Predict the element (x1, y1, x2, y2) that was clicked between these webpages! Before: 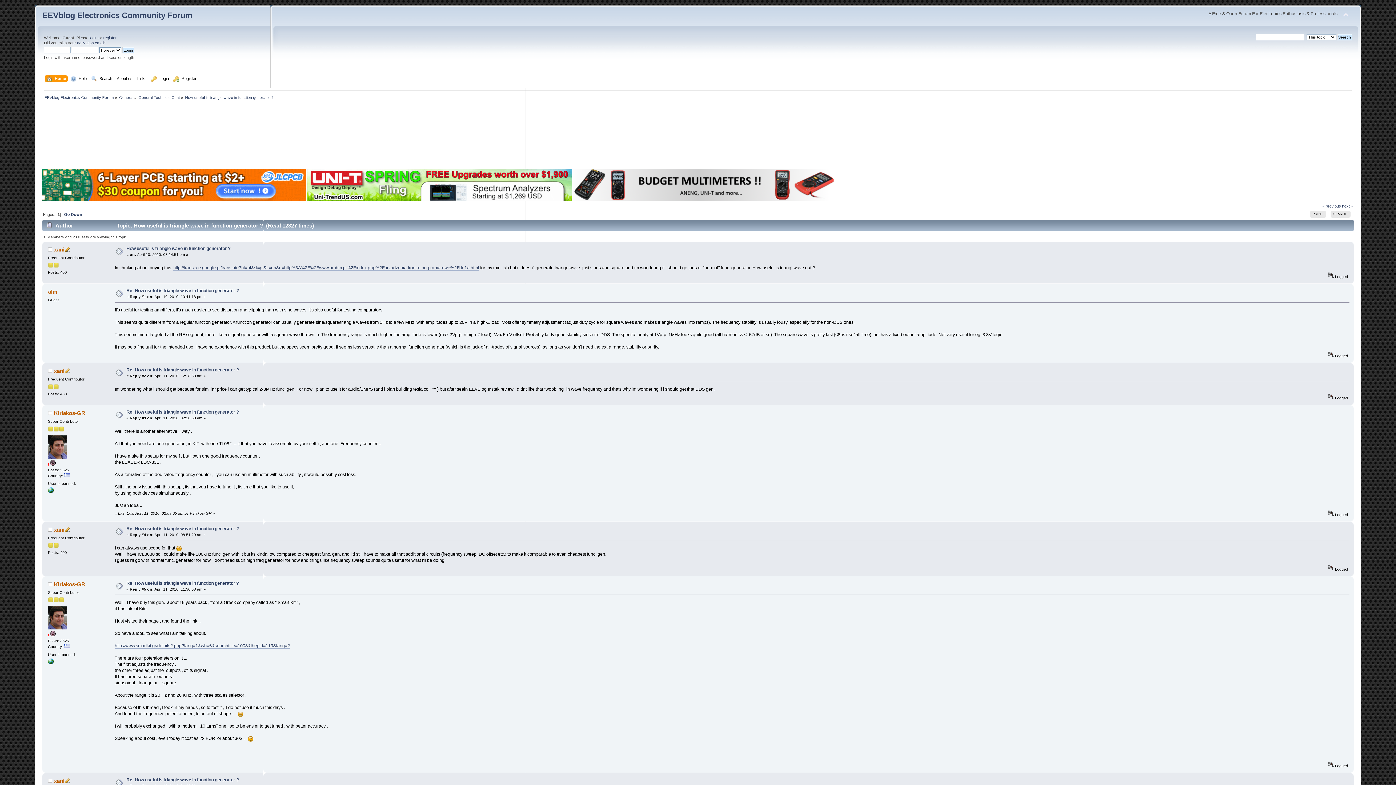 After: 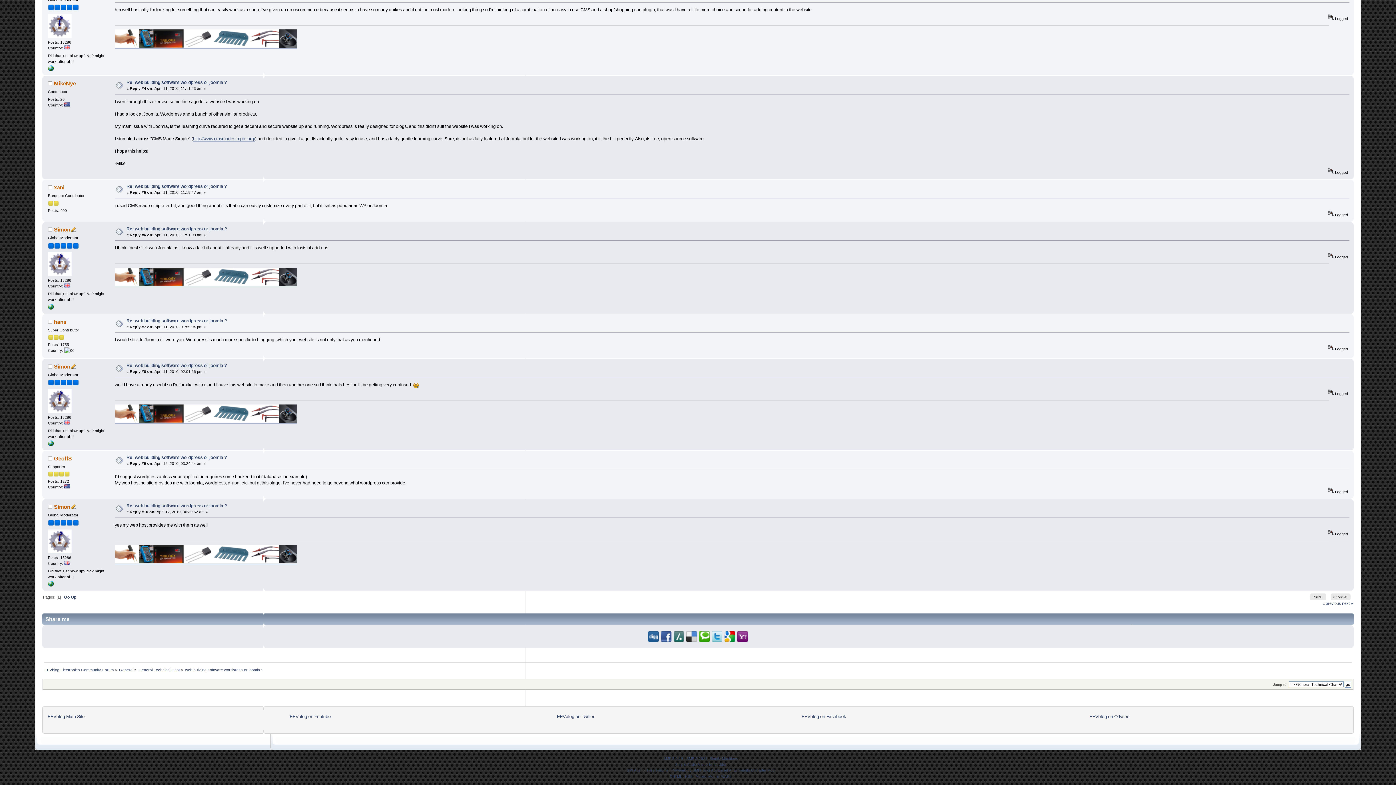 Action: bbox: (1322, 203, 1341, 208) label: « previous